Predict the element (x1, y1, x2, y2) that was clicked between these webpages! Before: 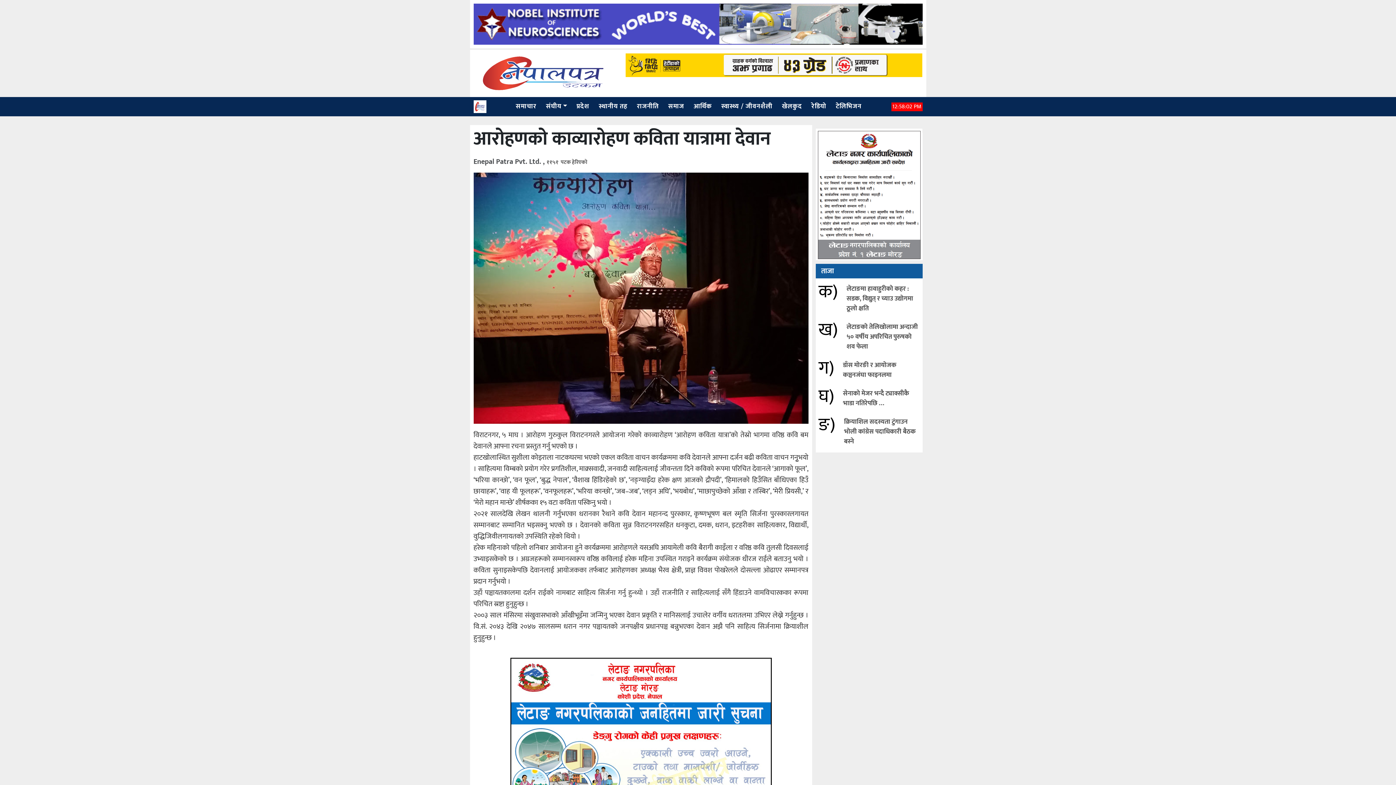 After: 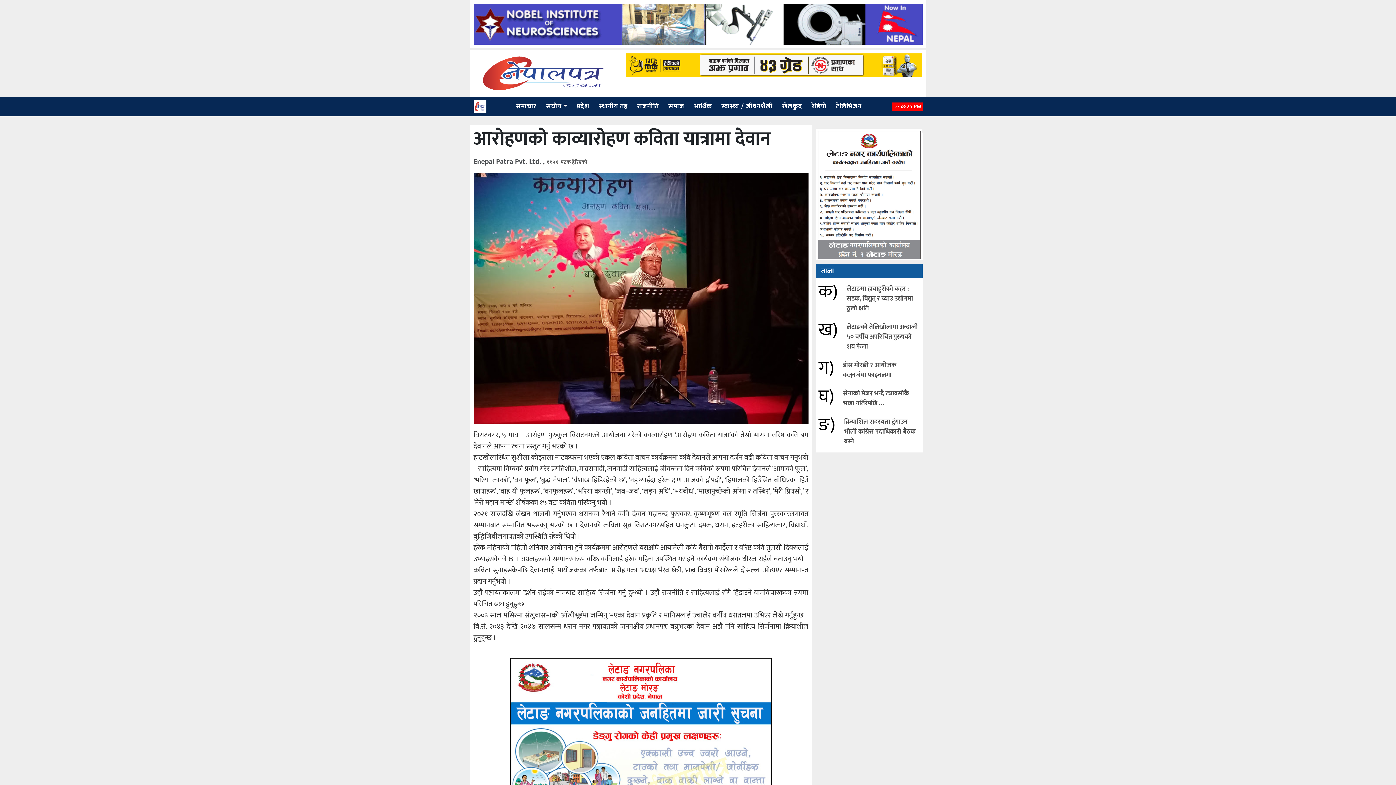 Action: label: टेलिभिजन bbox: (833, 98, 865, 114)